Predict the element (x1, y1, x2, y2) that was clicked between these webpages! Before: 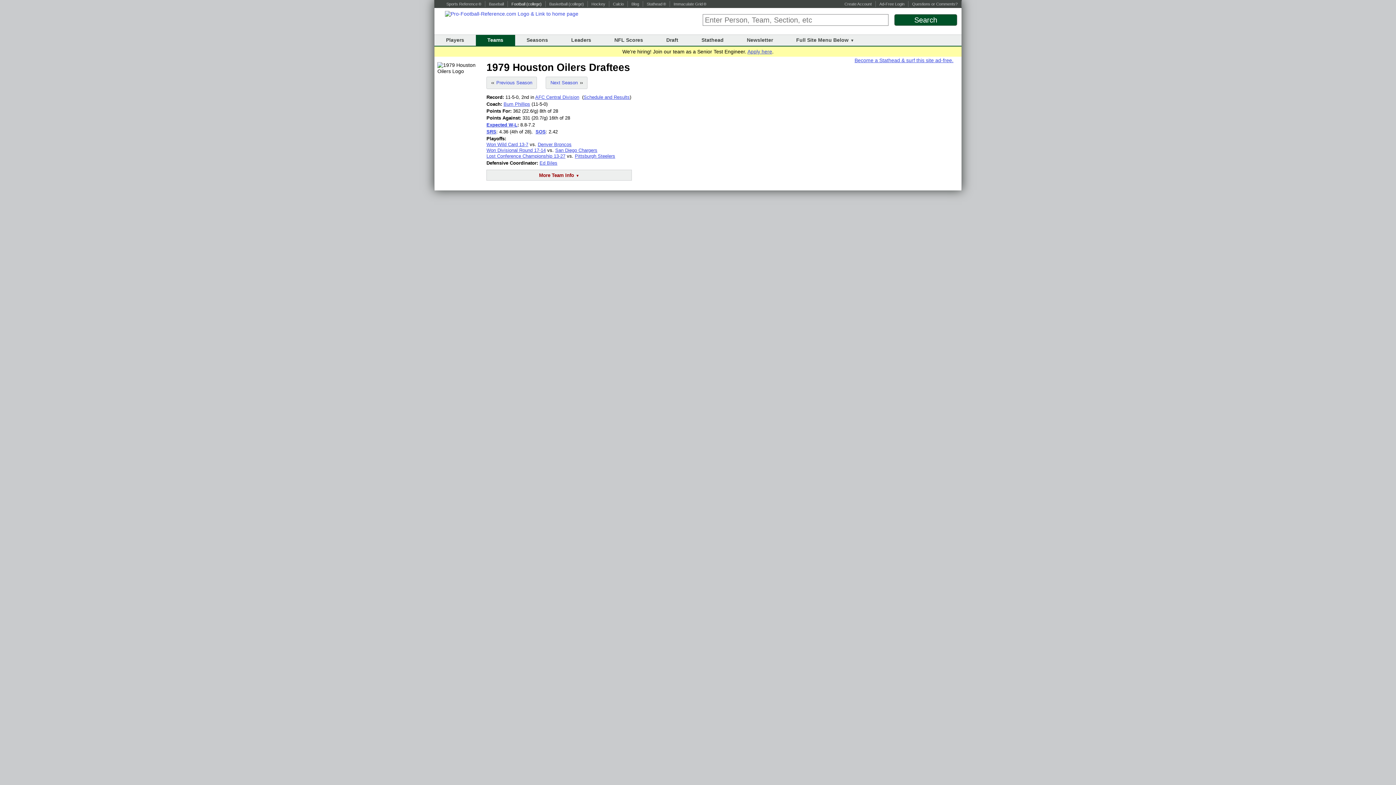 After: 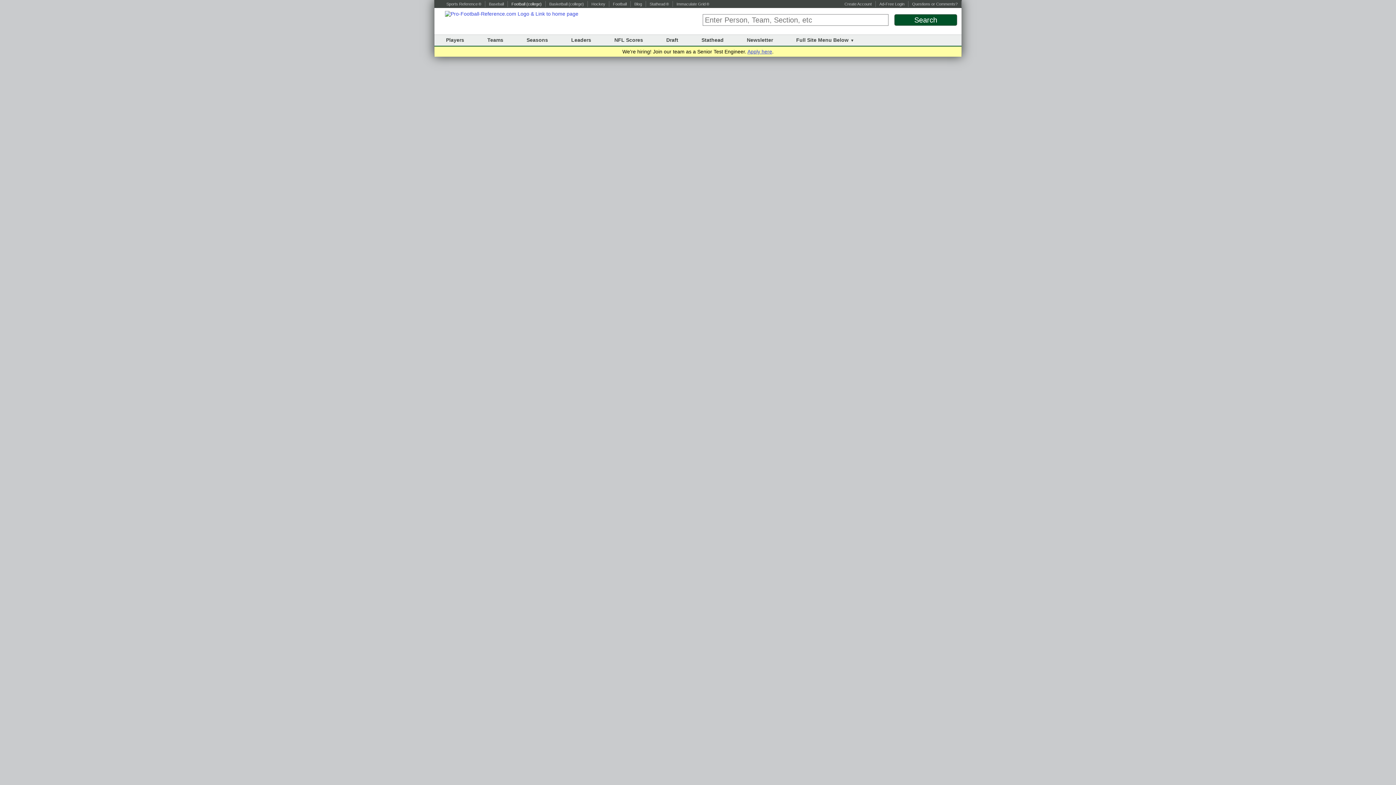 Action: label: SOS bbox: (535, 129, 545, 134)